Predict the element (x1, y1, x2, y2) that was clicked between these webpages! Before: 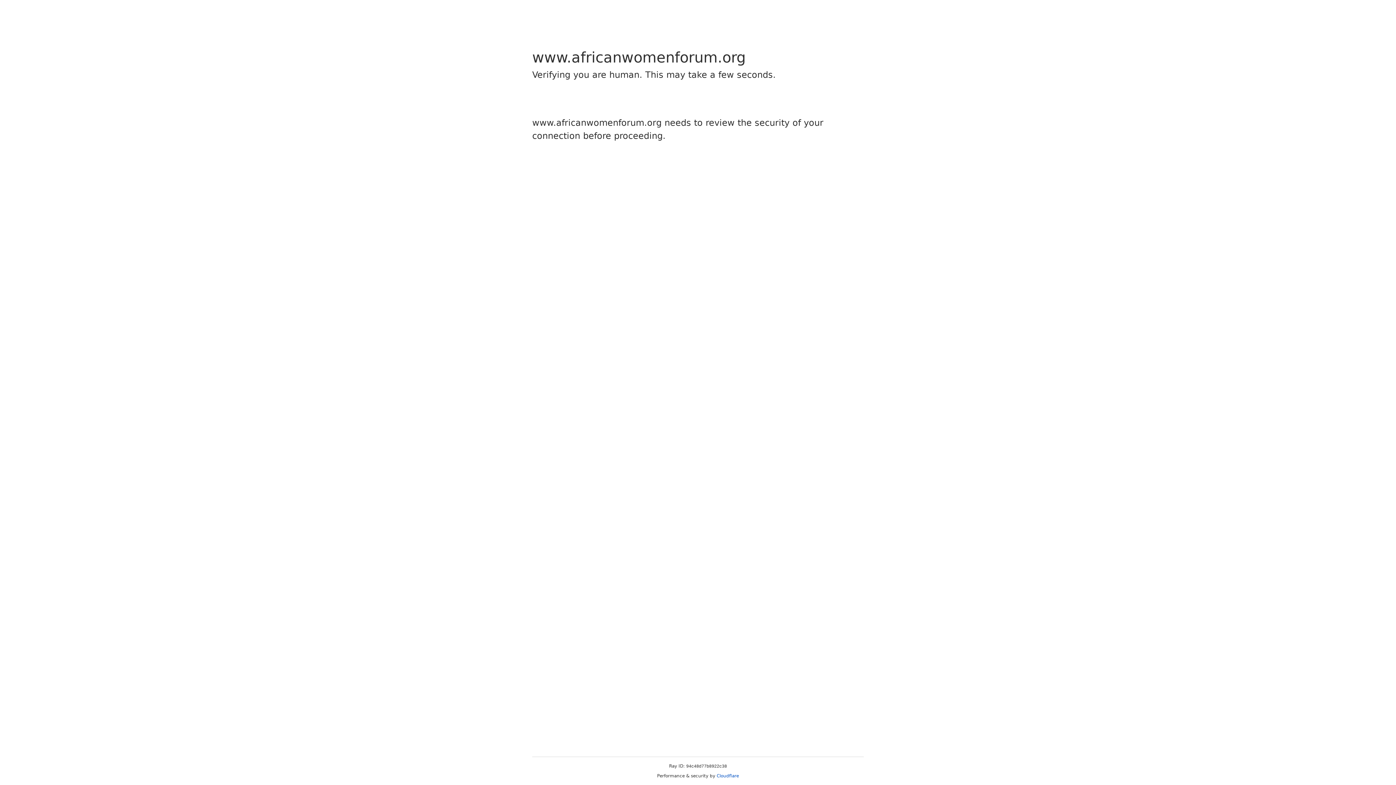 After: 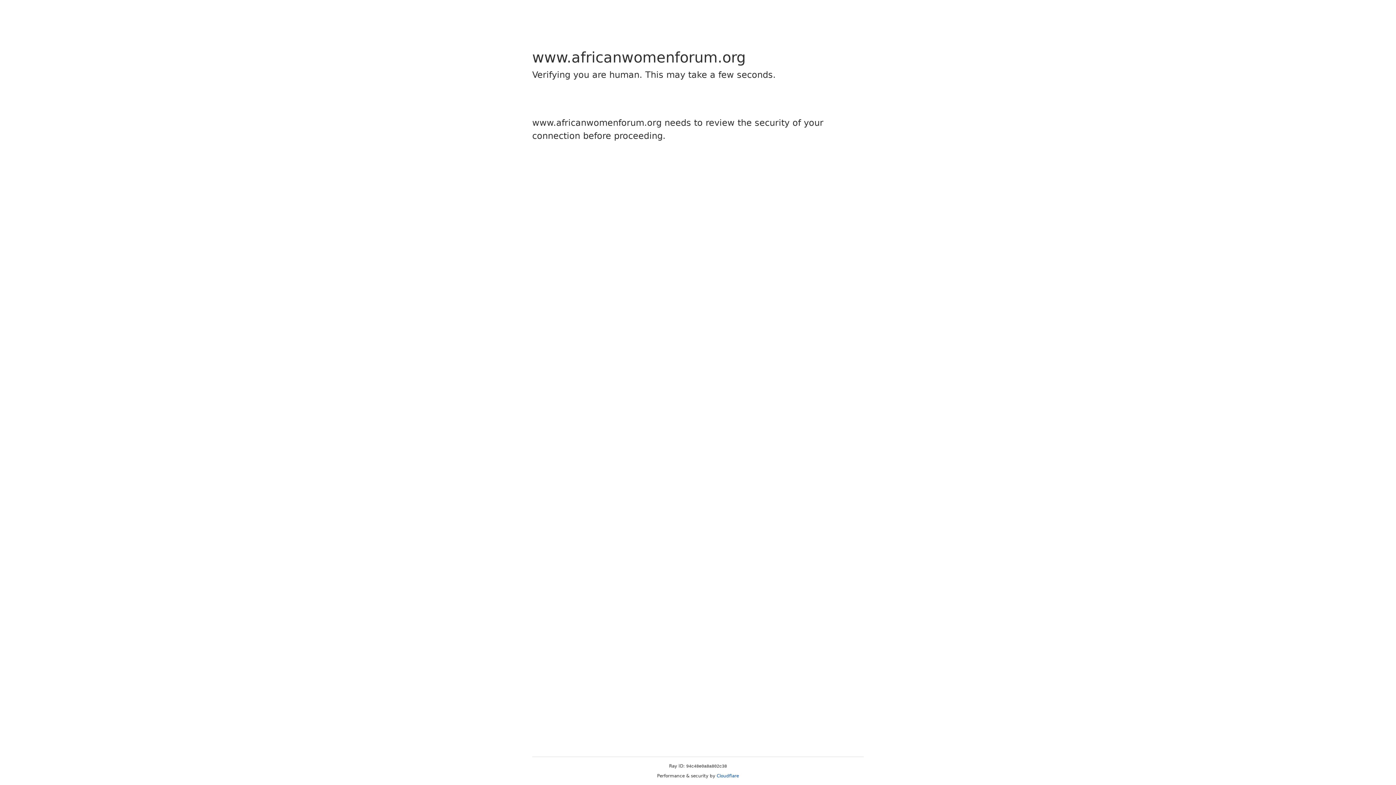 Action: bbox: (716, 773, 739, 778) label: Cloudflare